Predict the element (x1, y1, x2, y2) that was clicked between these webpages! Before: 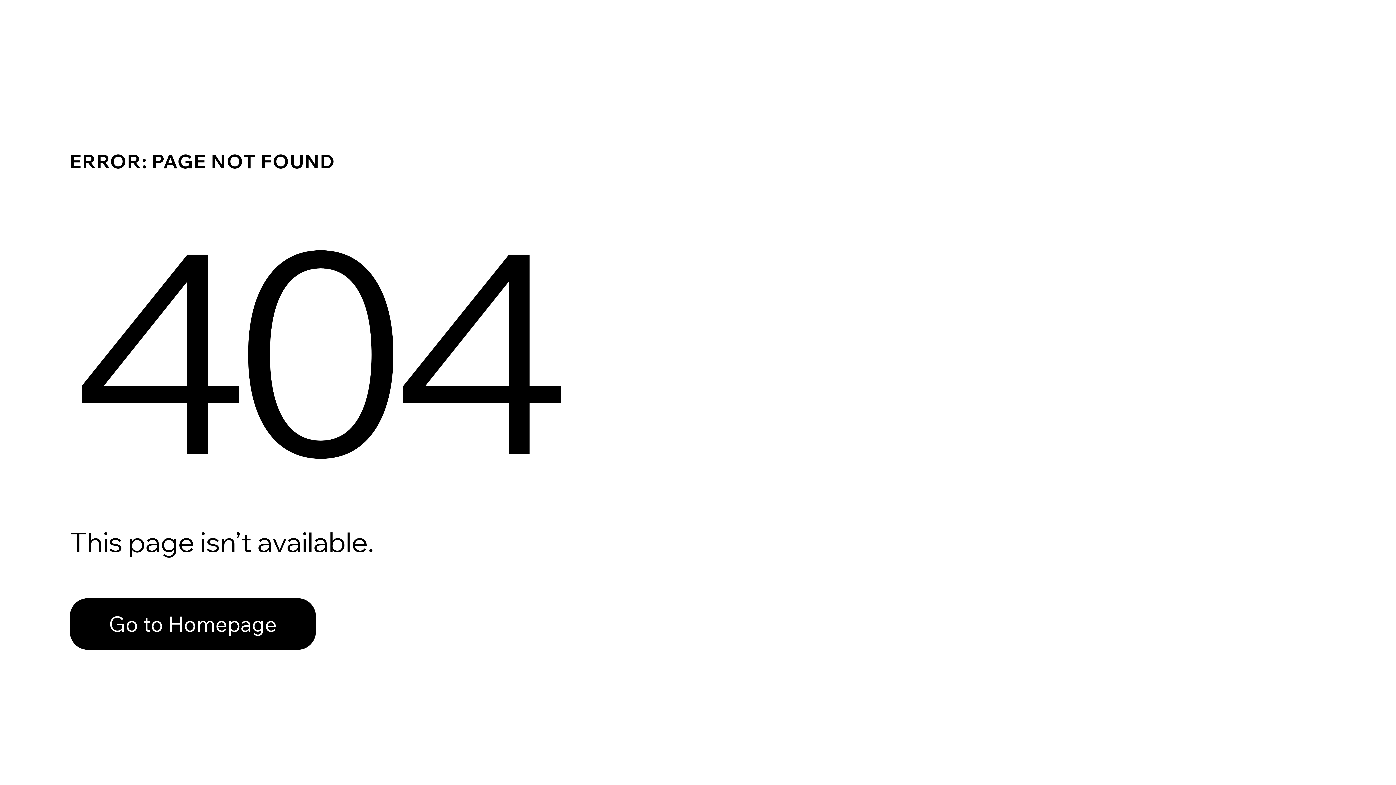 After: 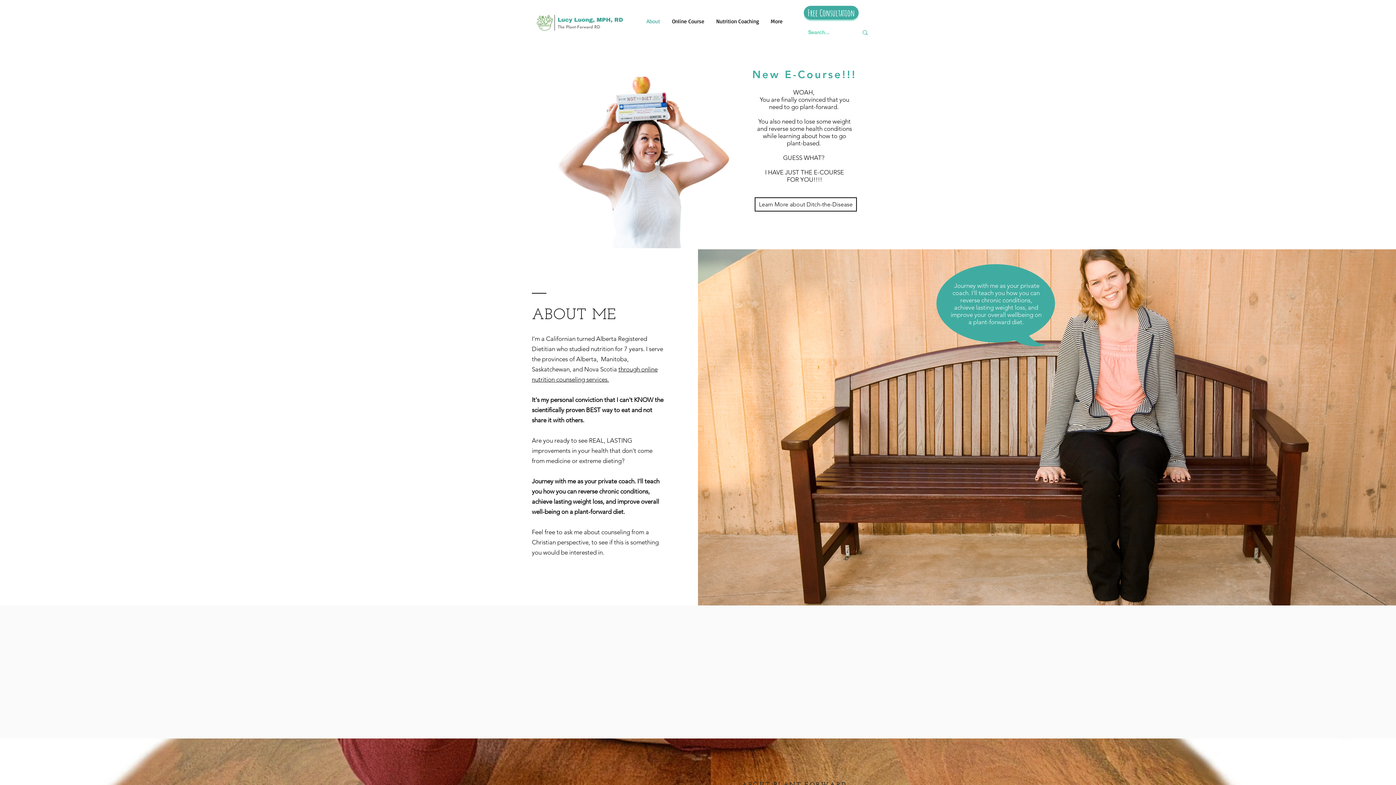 Action: bbox: (69, 598, 316, 650) label: Go to Homepage